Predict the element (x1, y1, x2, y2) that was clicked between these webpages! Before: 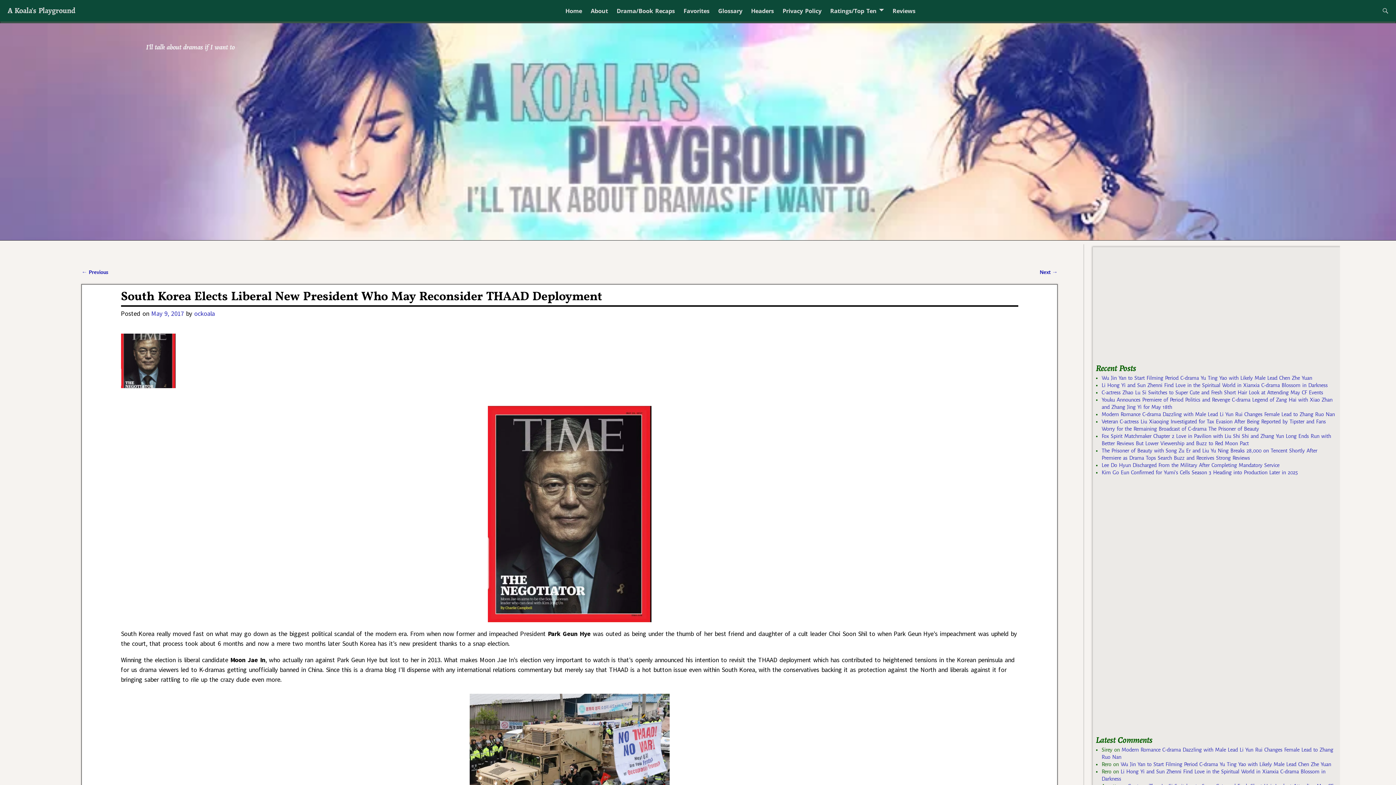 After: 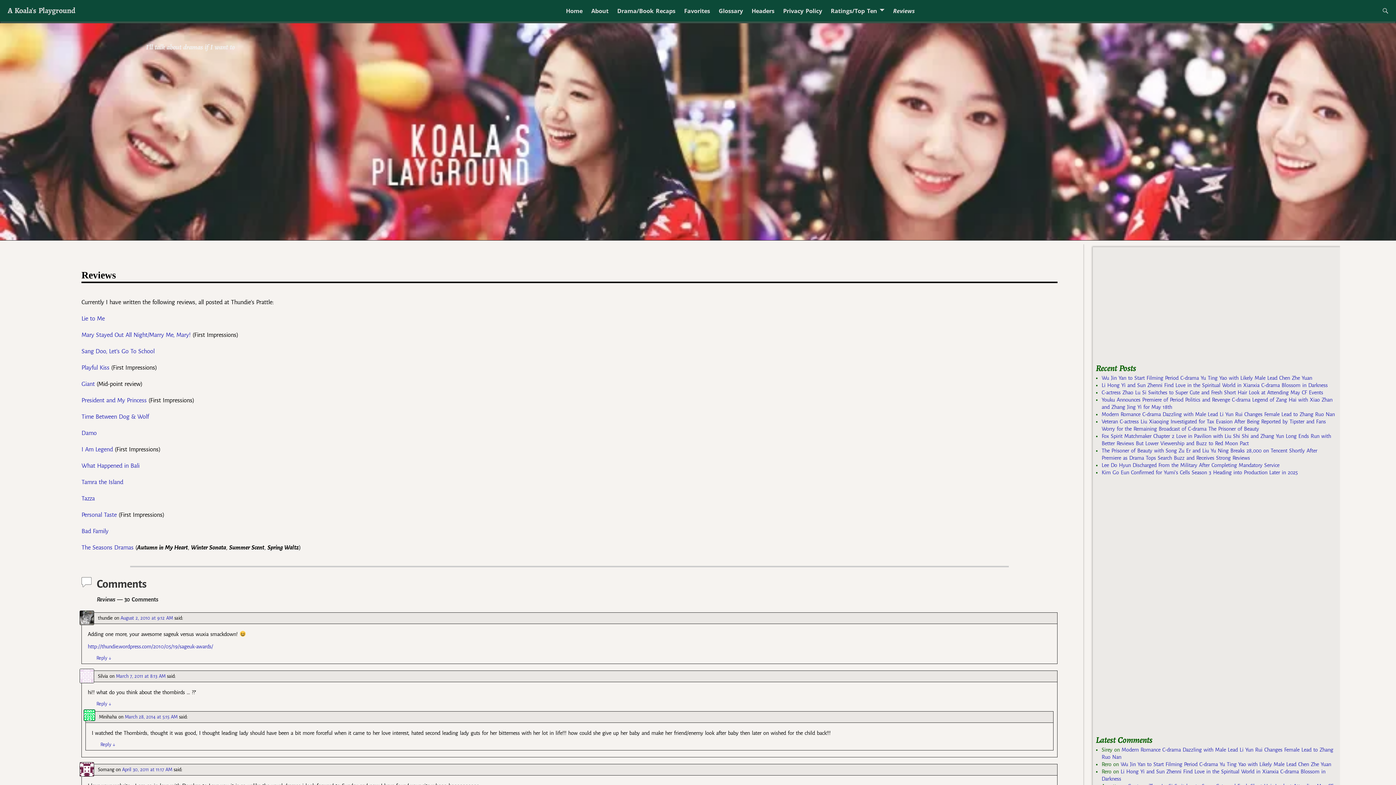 Action: label: Reviews bbox: (888, 4, 920, 17)